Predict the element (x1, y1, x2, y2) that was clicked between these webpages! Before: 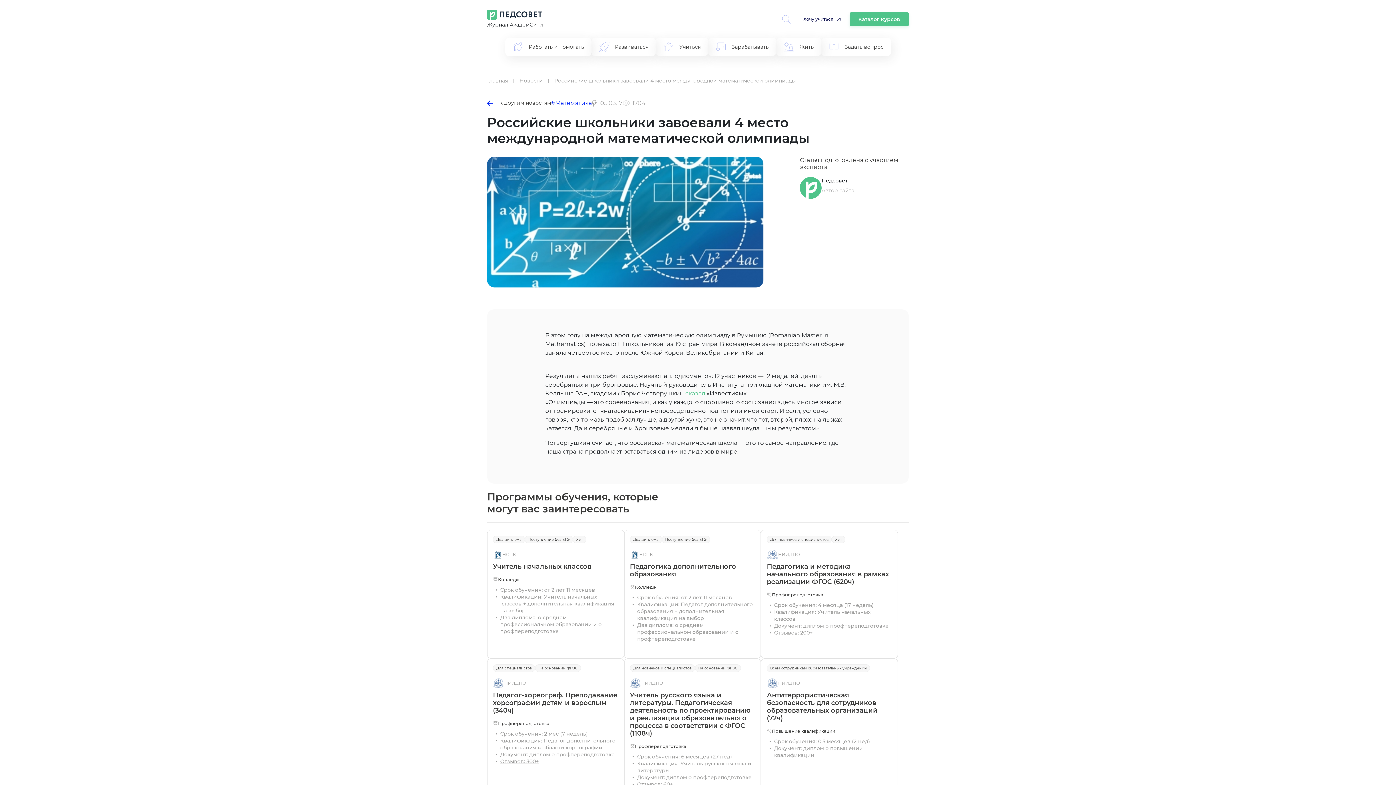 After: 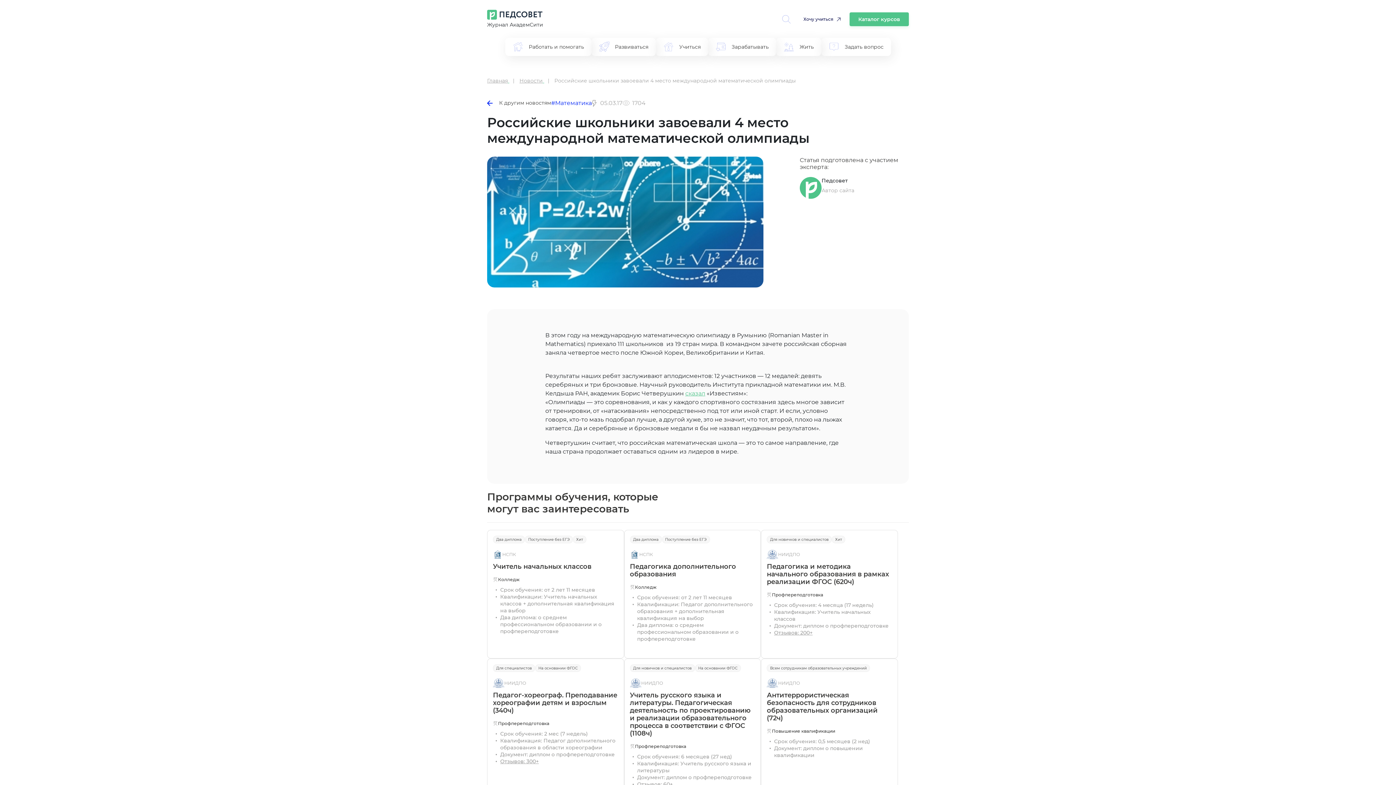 Action: bbox: (624, 530, 761, 658) label: Два диплома
Поступление без ЕГЭ
НСПК
Педагогика дополнительного образования
Колледж
Срок обучения: от 2 лет 11 месяцев
Квалификации: Педагог дополнительного образования + дополнительная квалификация на выбор
Два диплома: о среднем профессиональном образовании и о профпереподготовке